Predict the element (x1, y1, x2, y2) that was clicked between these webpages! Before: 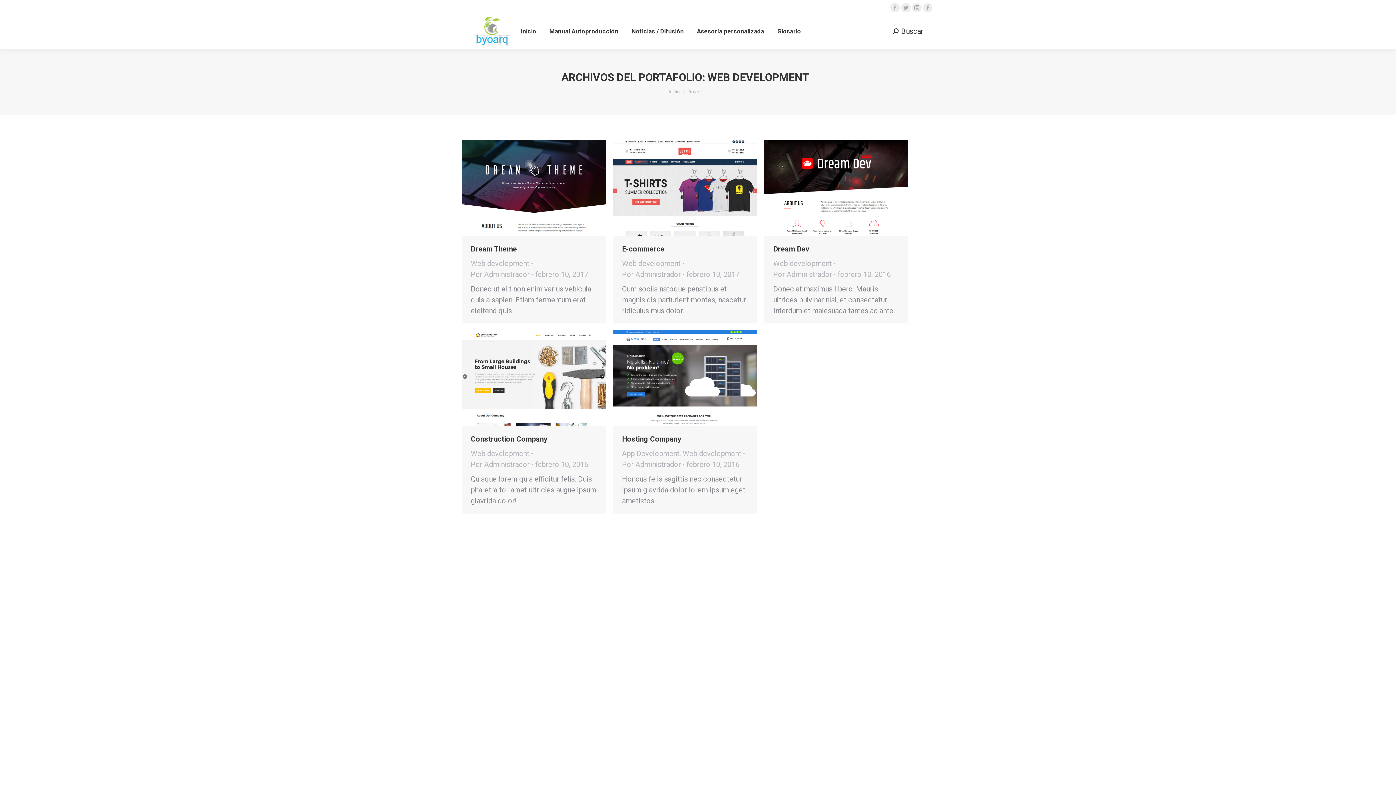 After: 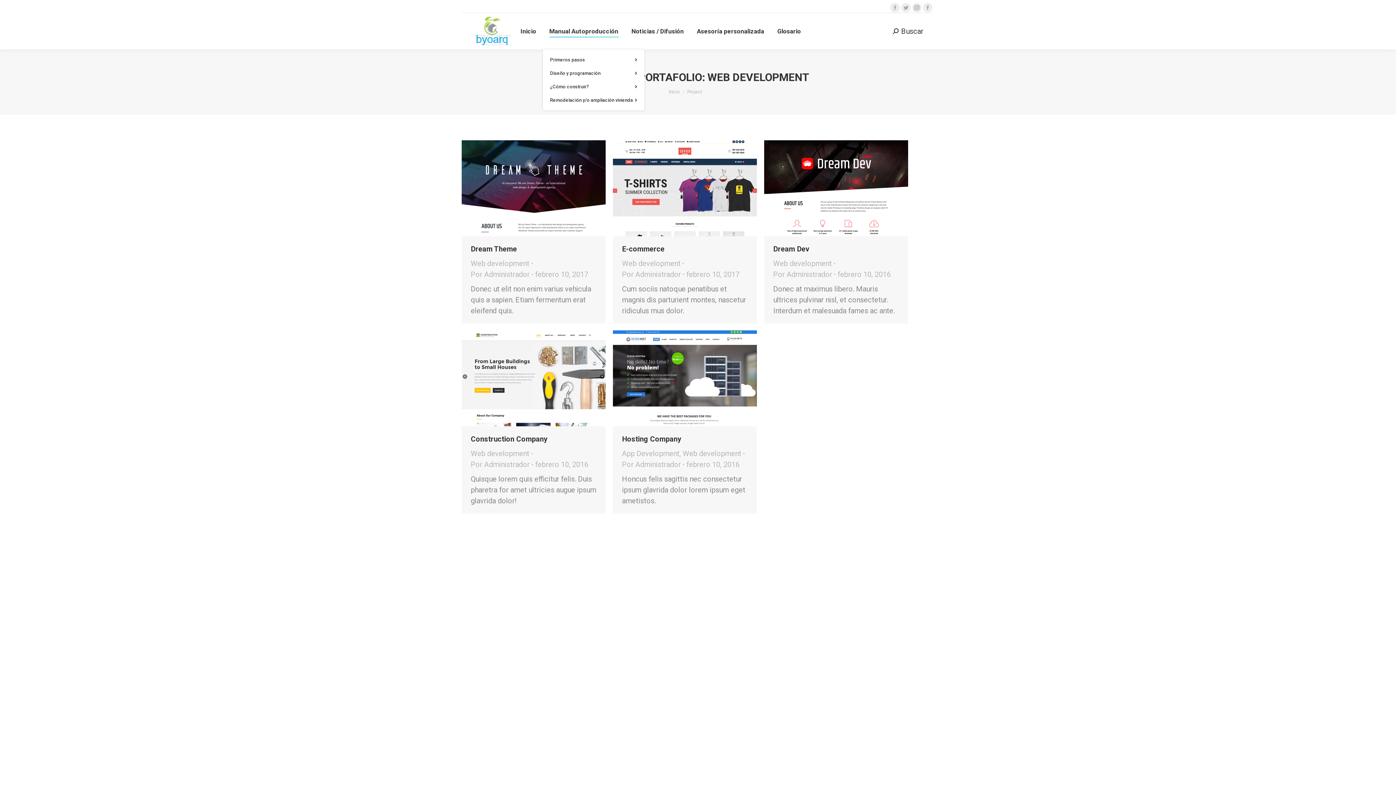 Action: label: Manual Autoproducción bbox: (548, 19, 620, 42)